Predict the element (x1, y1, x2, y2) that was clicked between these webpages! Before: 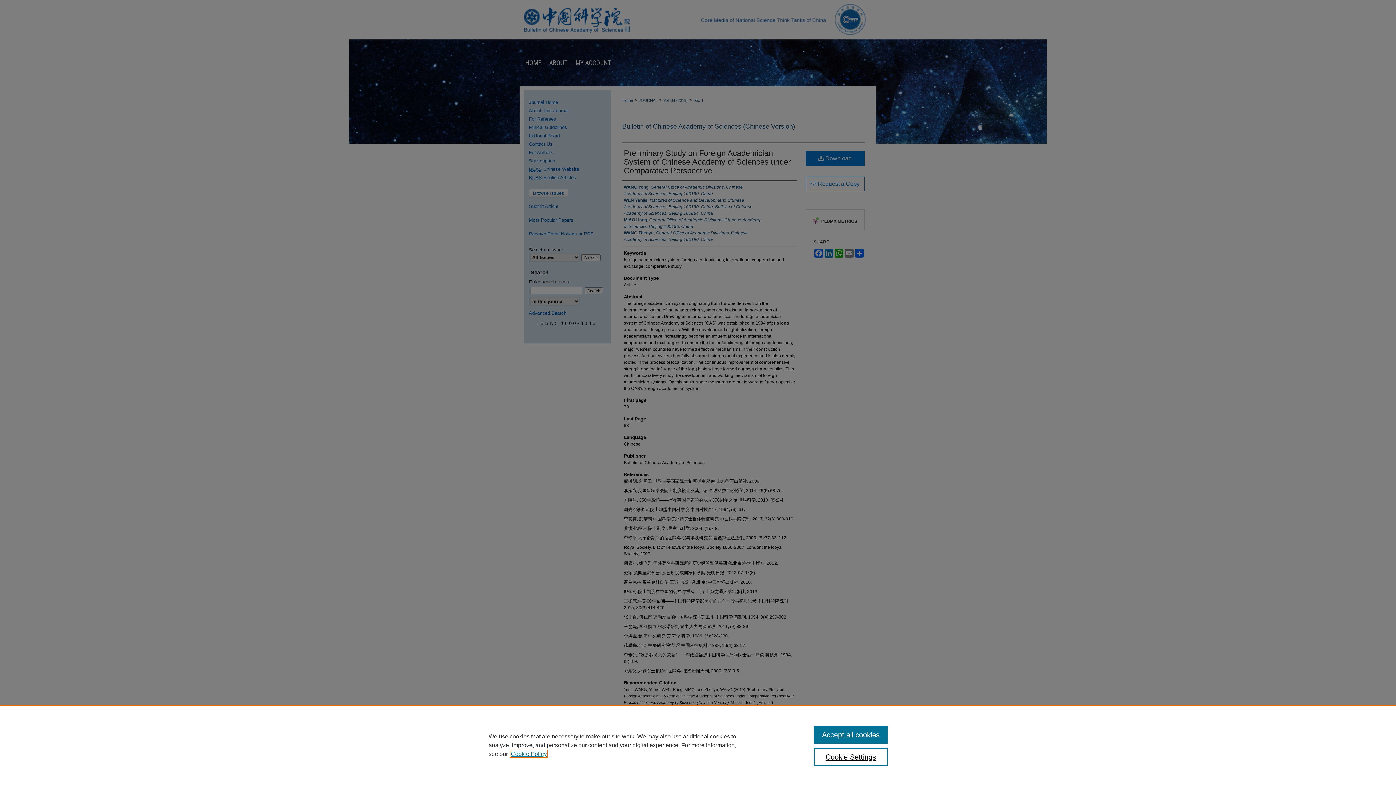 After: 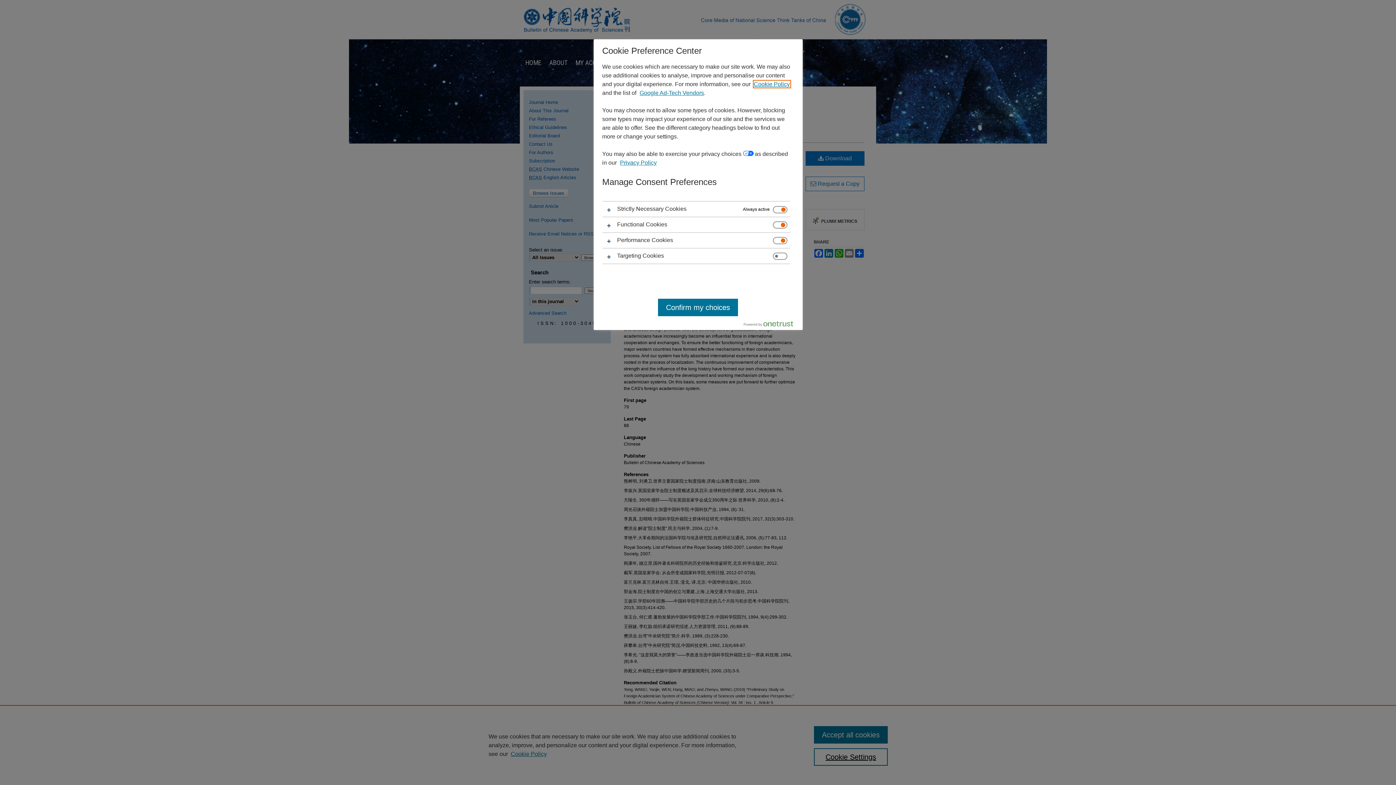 Action: label: Cookie Settings bbox: (814, 748, 887, 766)